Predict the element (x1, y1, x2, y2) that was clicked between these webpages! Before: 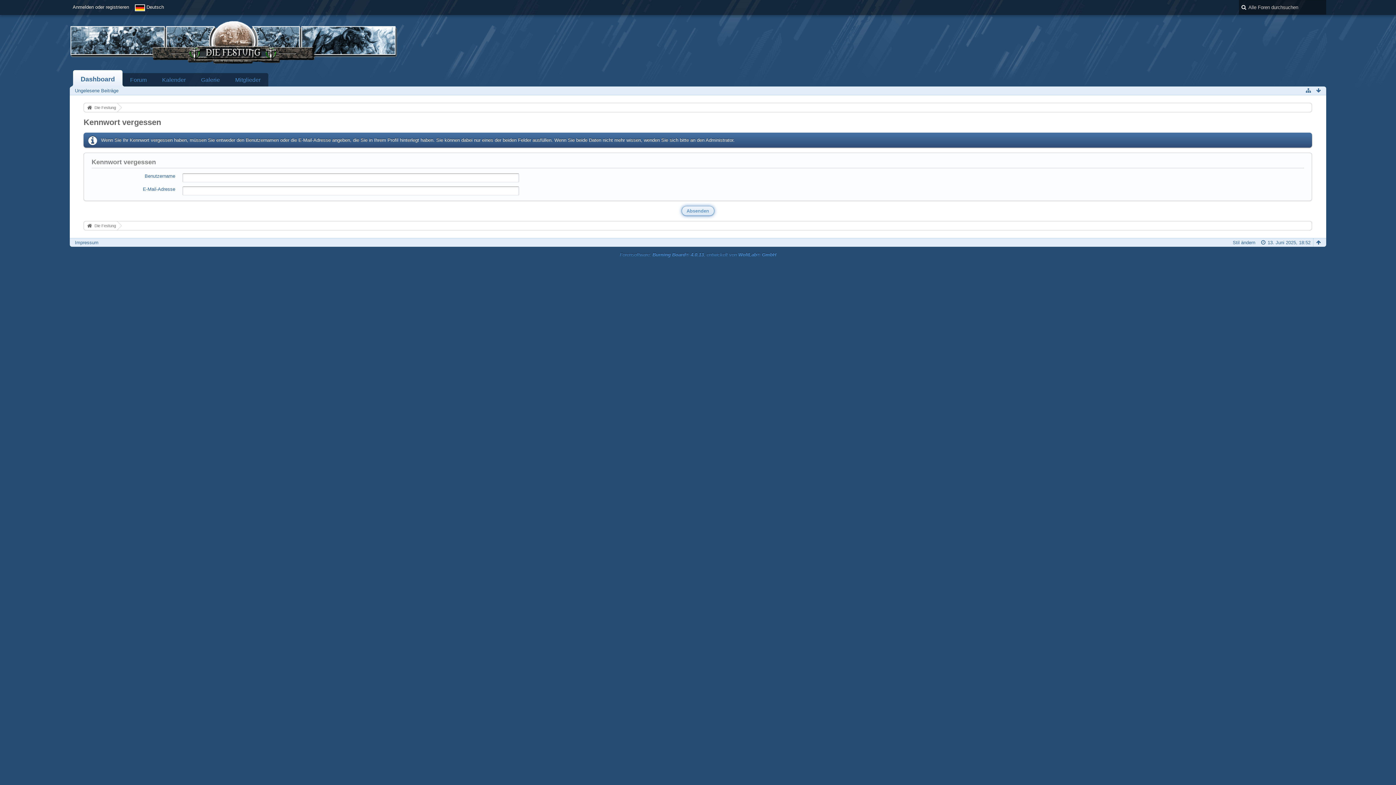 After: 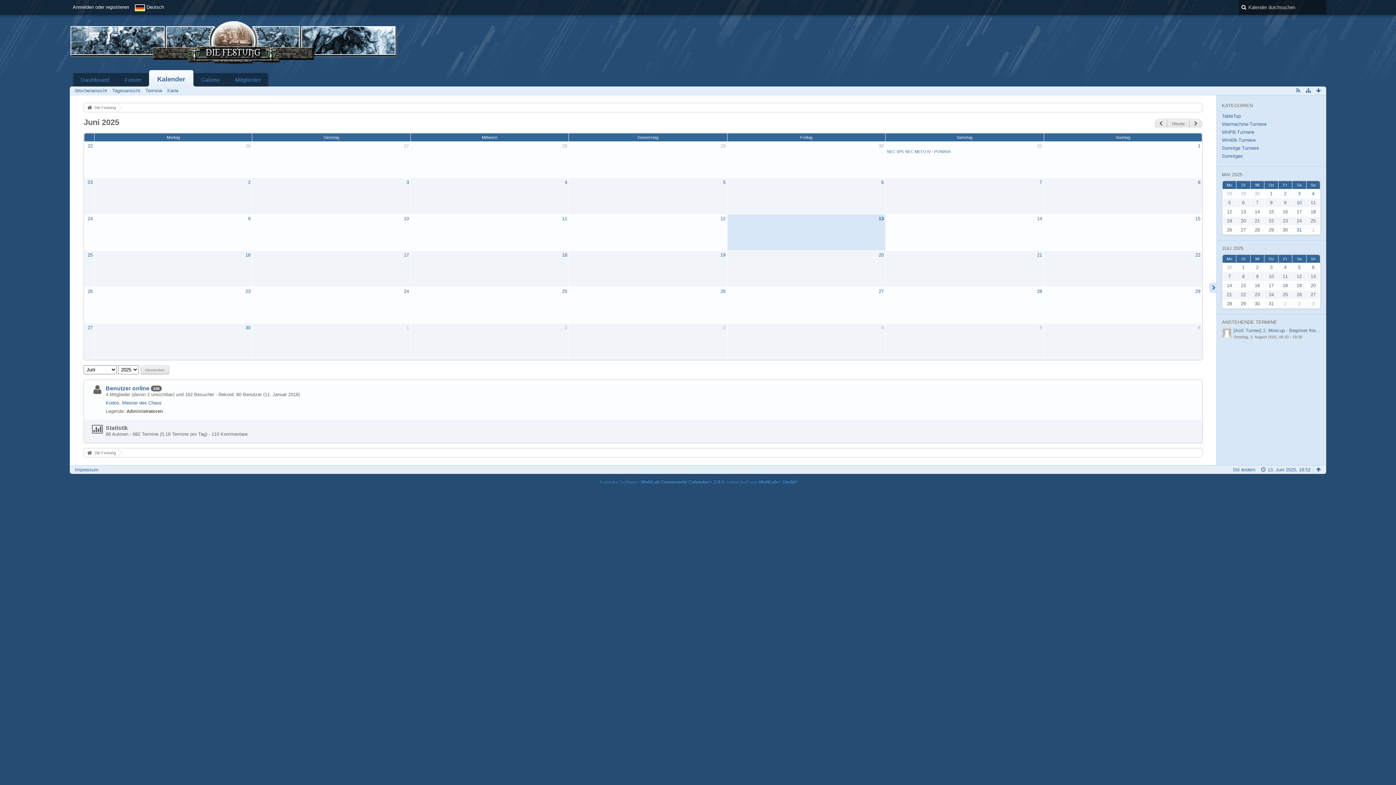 Action: label: Kalender bbox: (154, 73, 193, 86)